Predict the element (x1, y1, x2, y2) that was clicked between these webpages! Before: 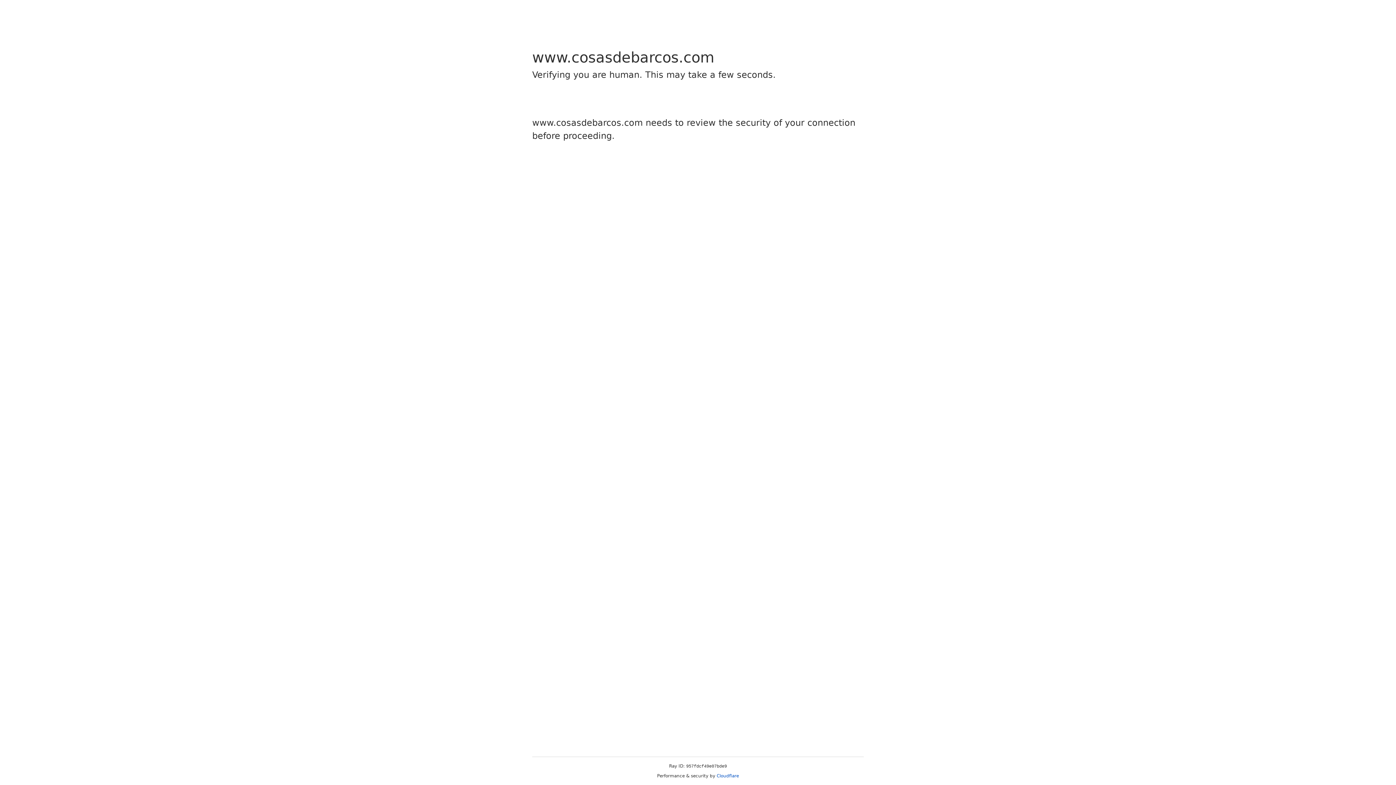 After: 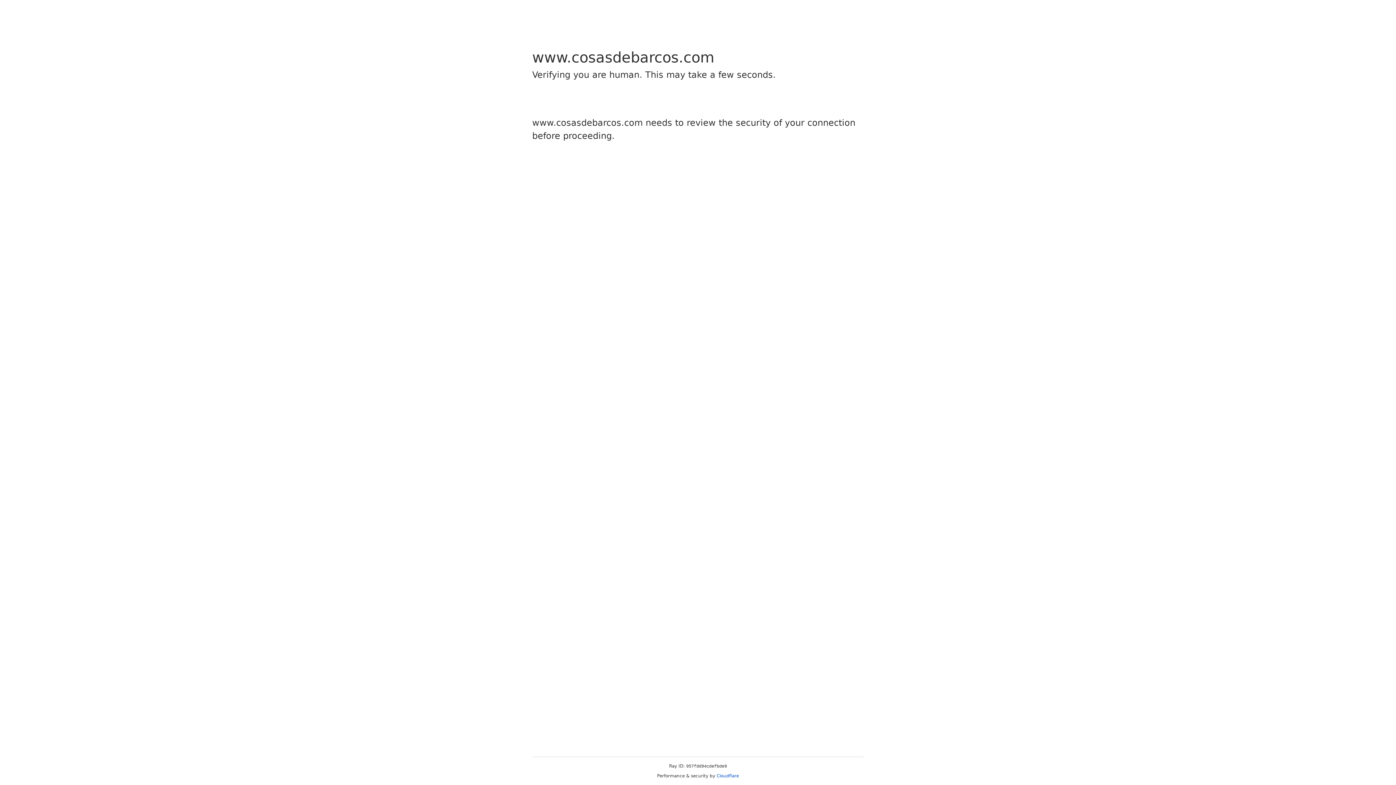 Action: label: Cloudflare bbox: (716, 773, 739, 778)